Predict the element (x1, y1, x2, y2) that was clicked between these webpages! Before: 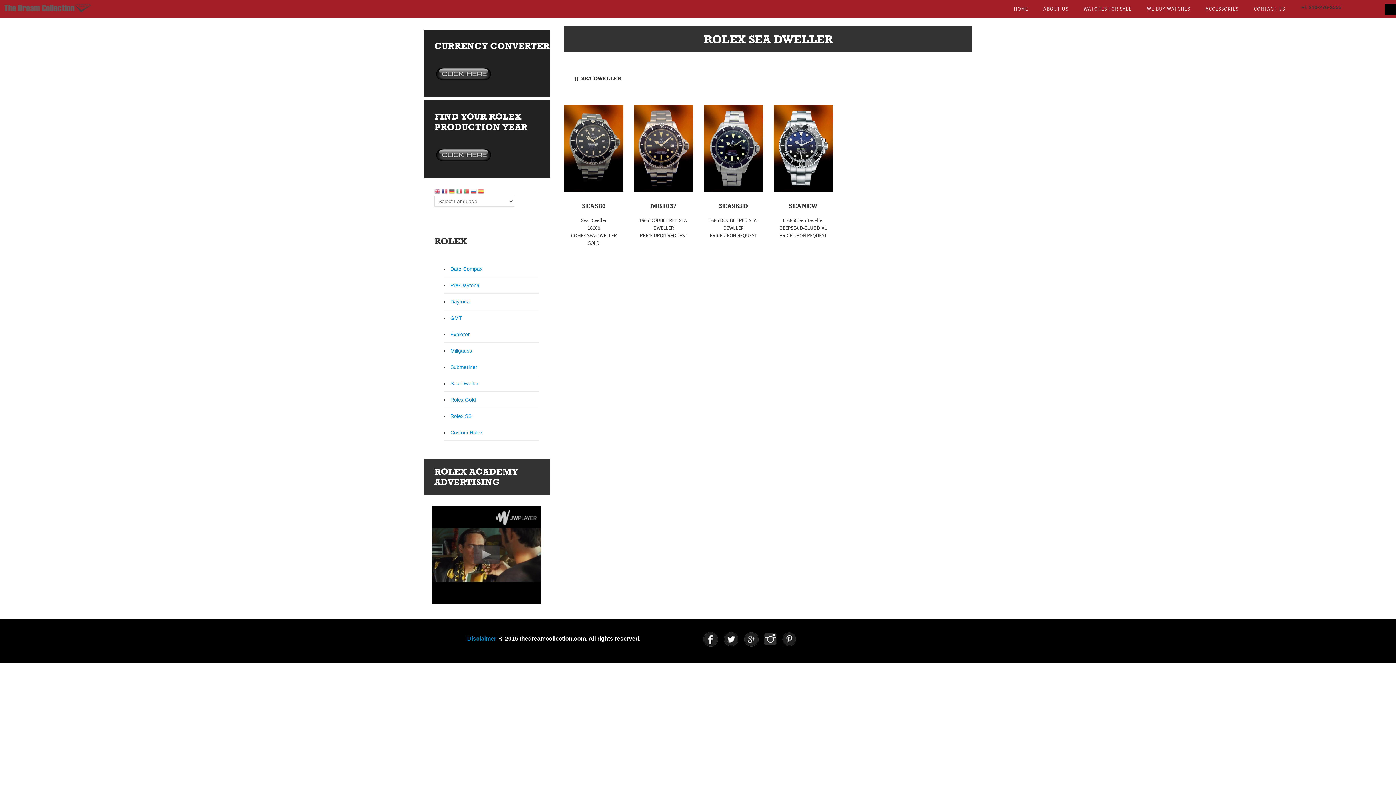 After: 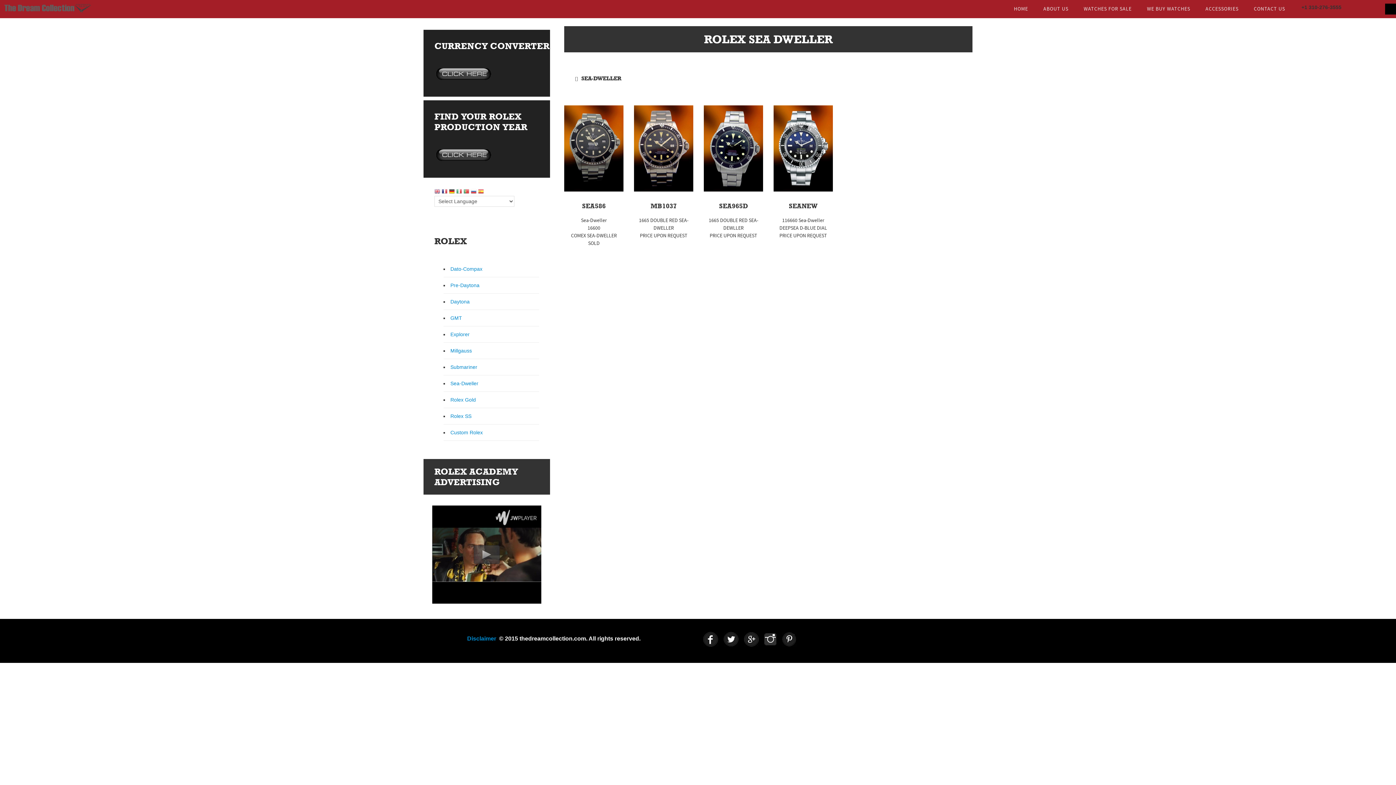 Action: bbox: (449, 188, 454, 195)